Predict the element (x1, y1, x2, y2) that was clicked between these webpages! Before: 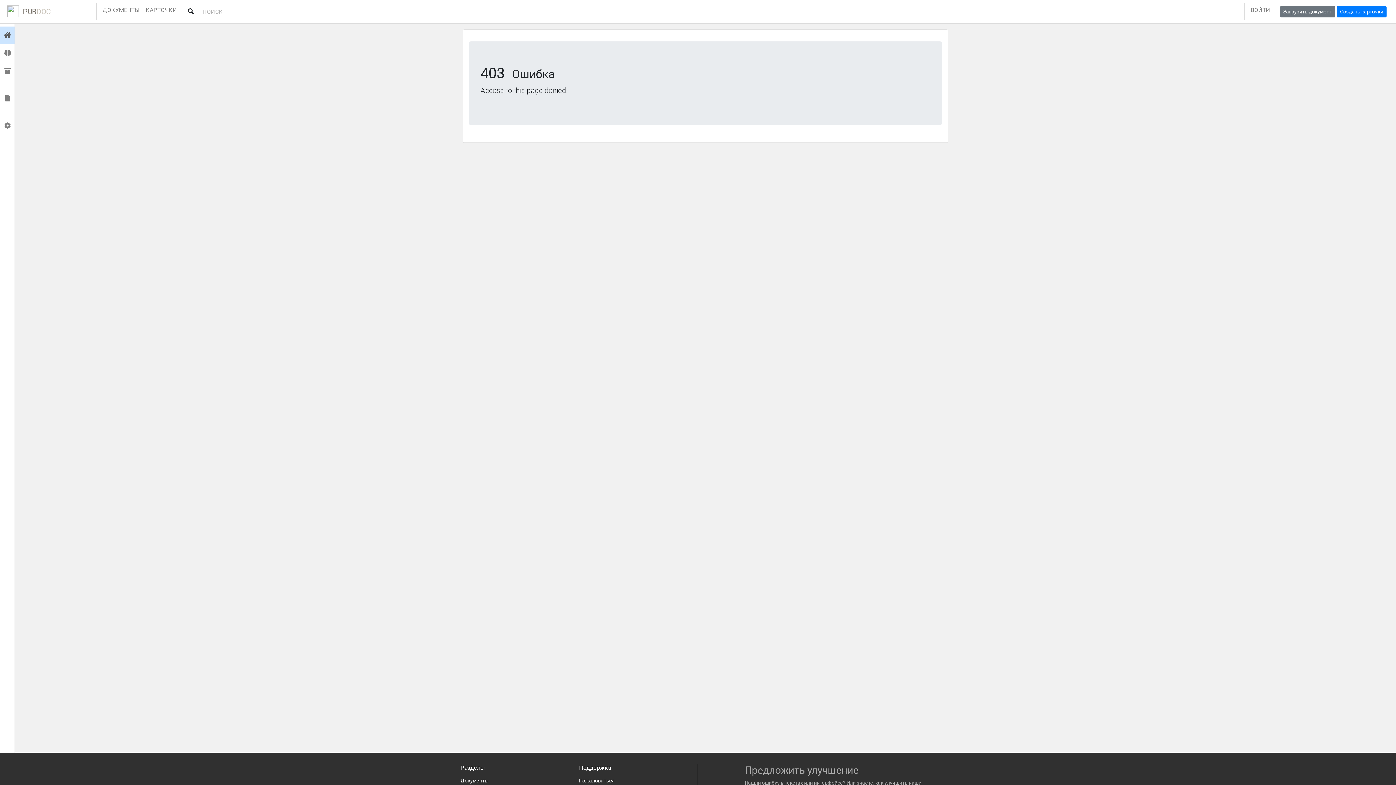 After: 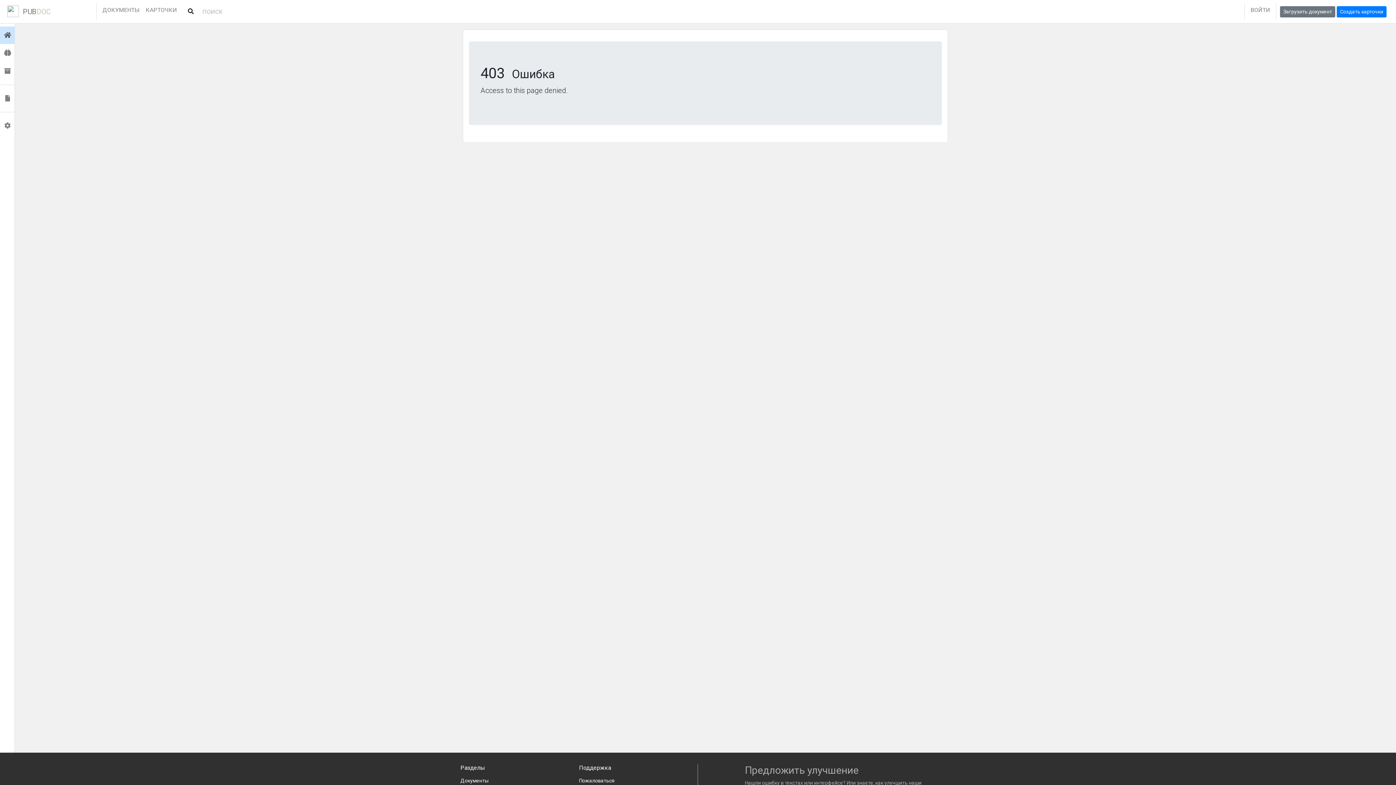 Action: bbox: (183, 4, 198, 18)